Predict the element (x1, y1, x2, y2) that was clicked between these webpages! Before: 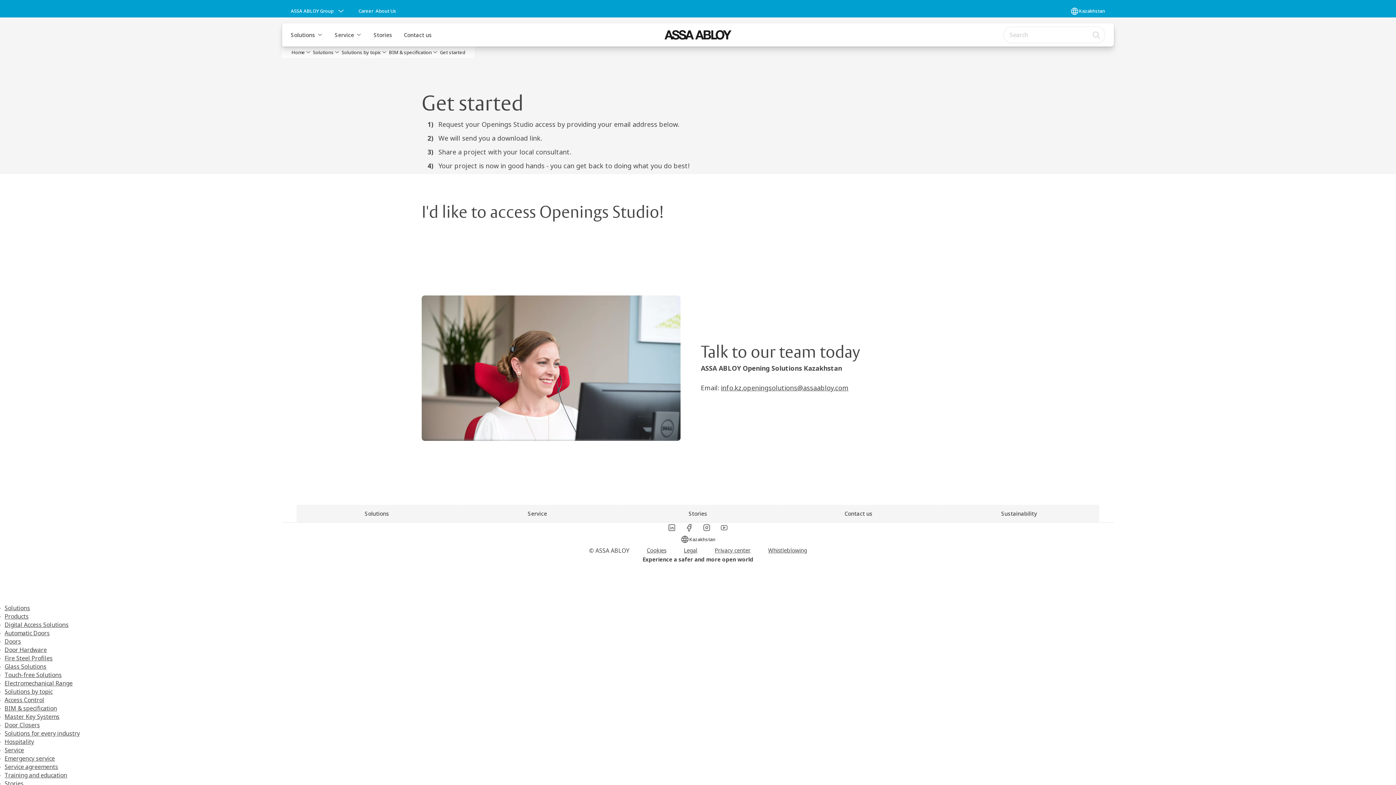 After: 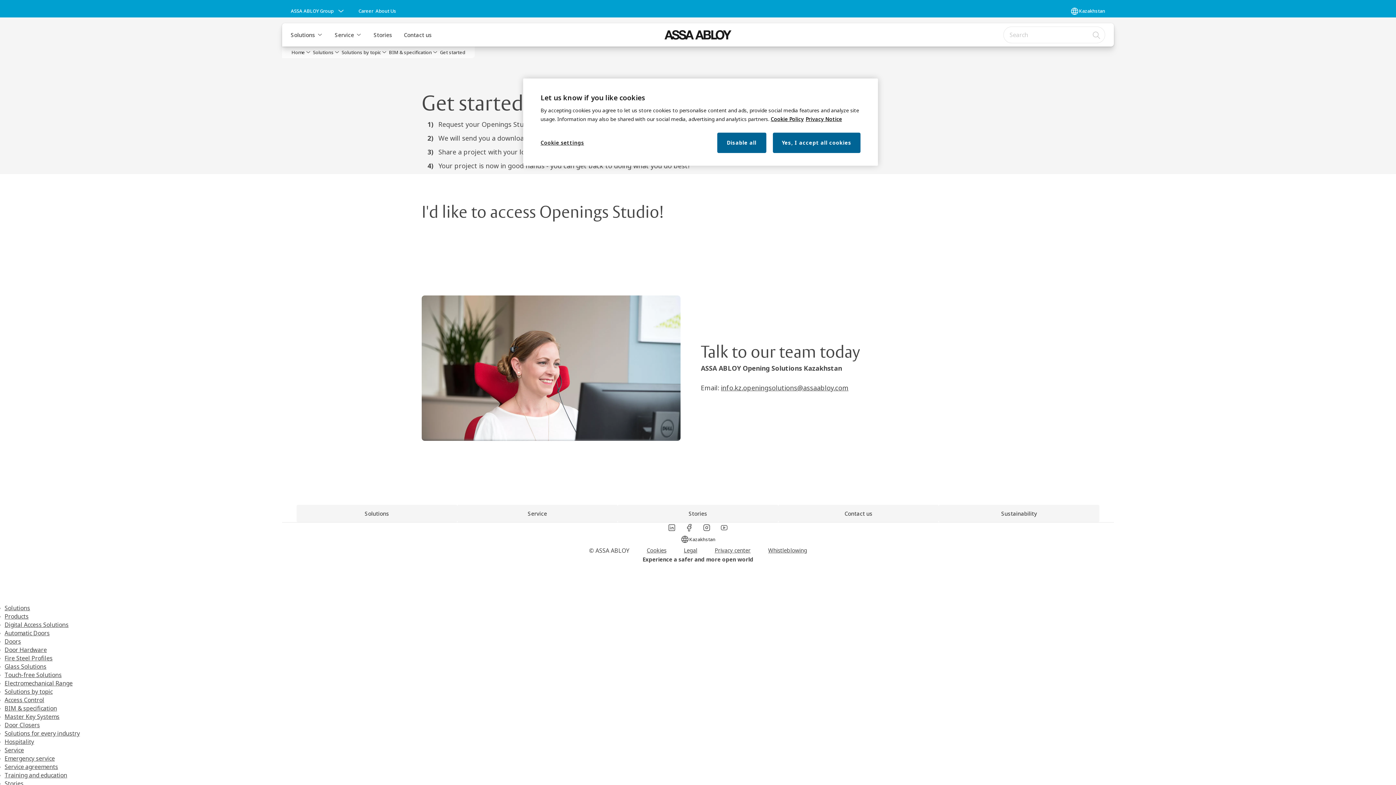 Action: label: info.kz.openingsolutions@assaabloy.com bbox: (721, 383, 848, 392)